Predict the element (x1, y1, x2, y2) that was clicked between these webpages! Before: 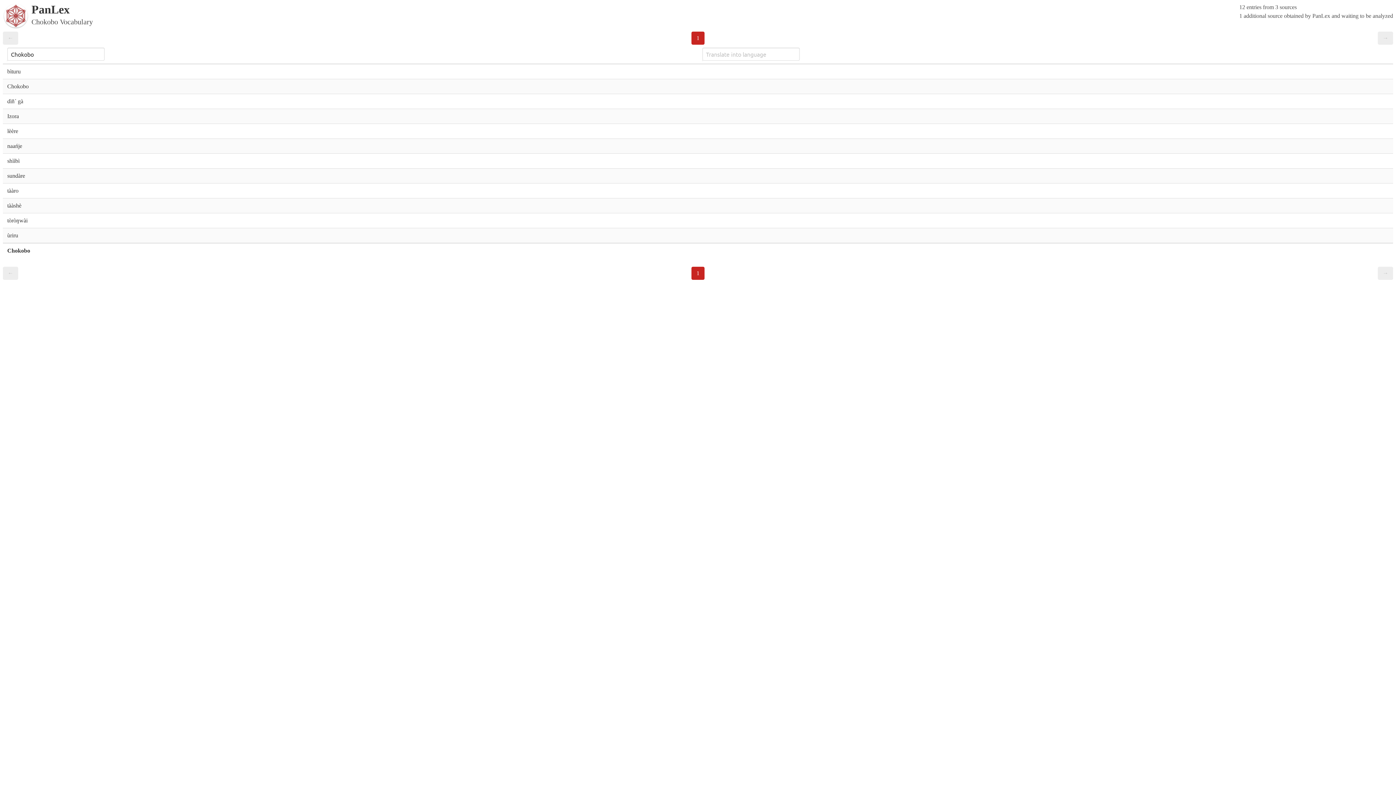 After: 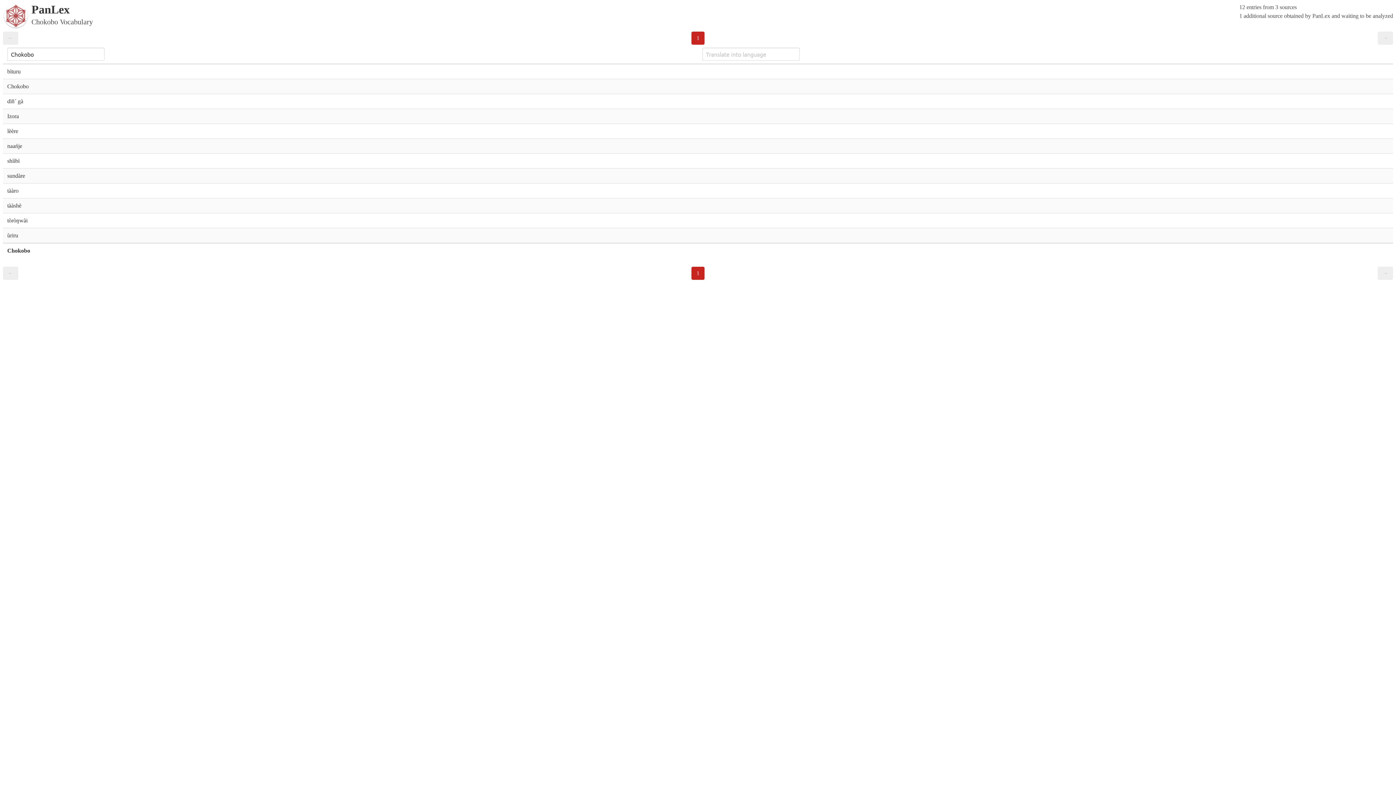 Action: label: → bbox: (1378, 31, 1393, 44)